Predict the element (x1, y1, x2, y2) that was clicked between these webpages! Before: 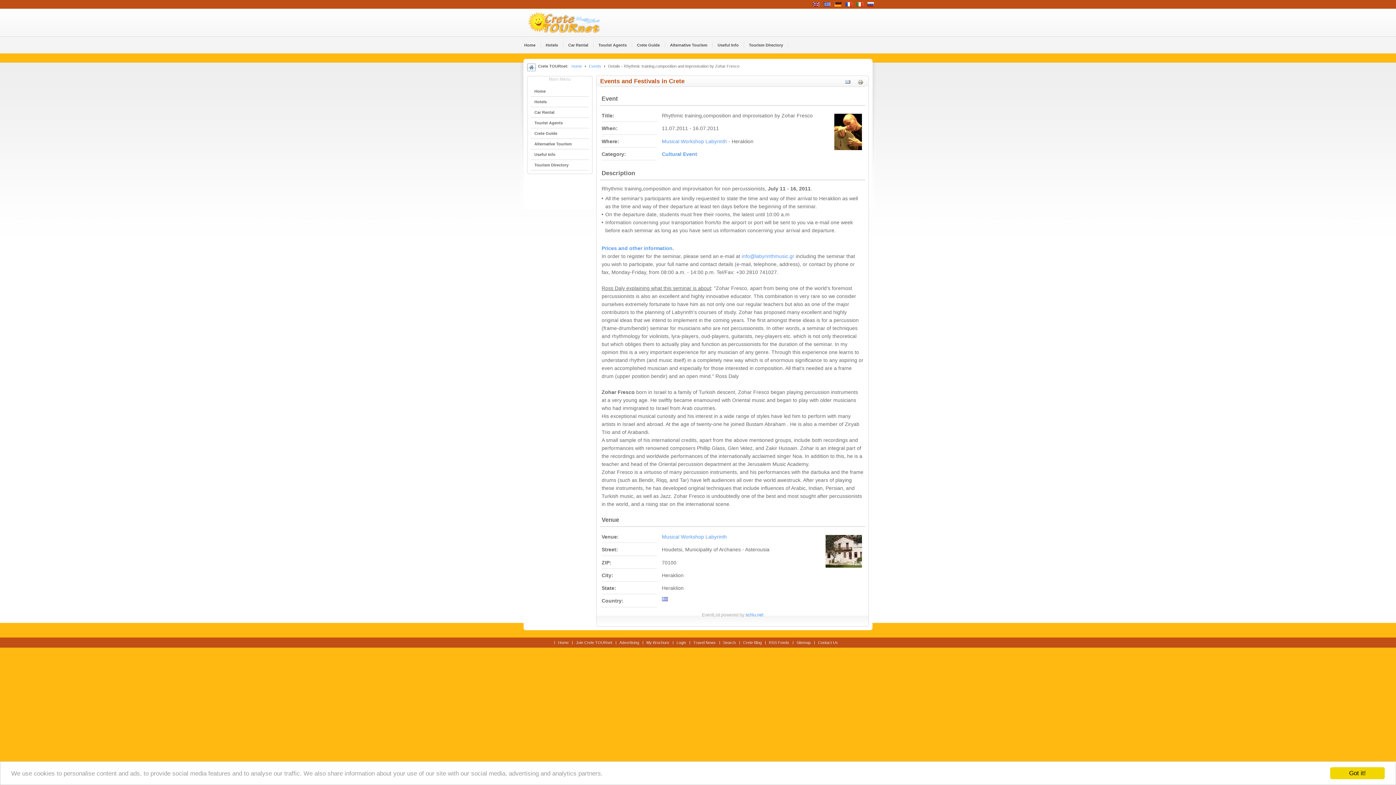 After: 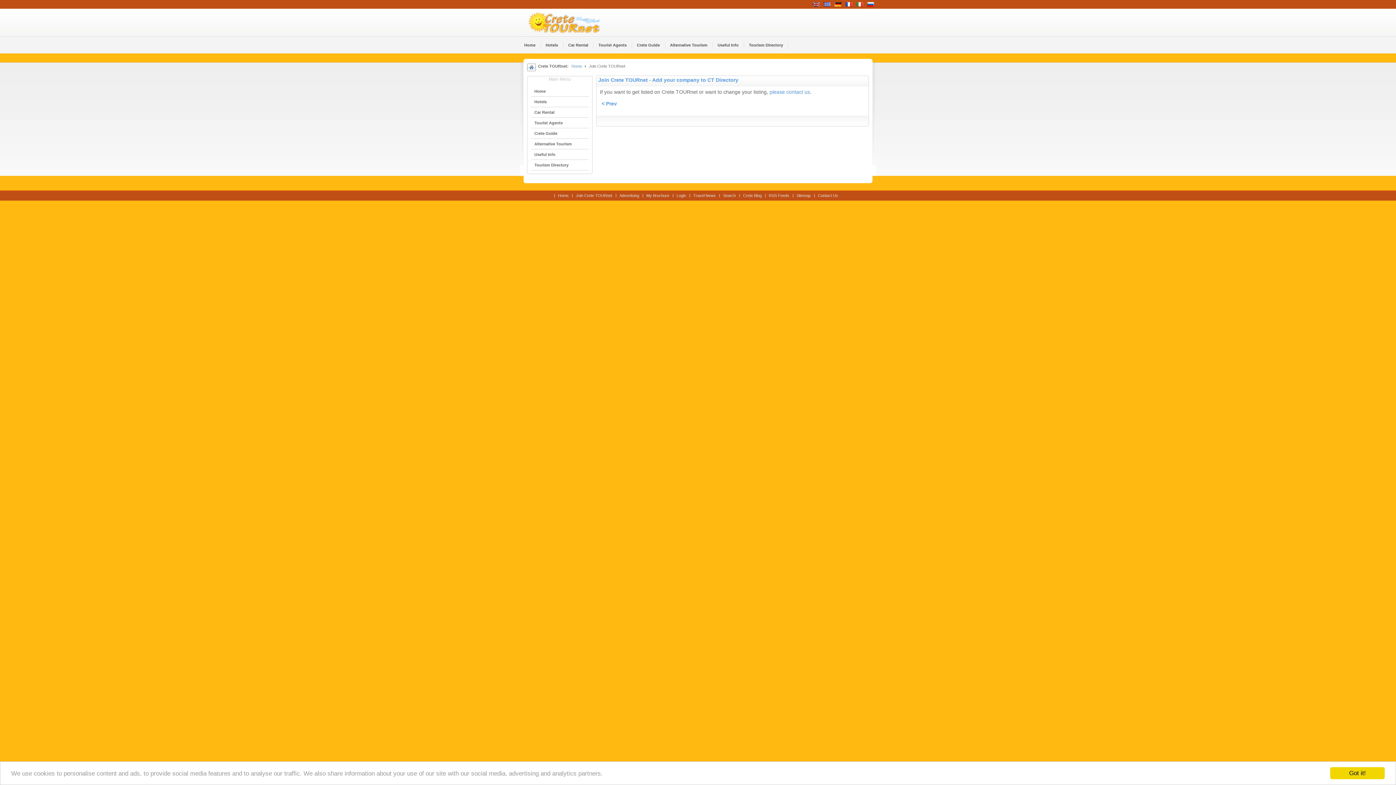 Action: label: Join Crete TOURnet bbox: (576, 640, 612, 645)